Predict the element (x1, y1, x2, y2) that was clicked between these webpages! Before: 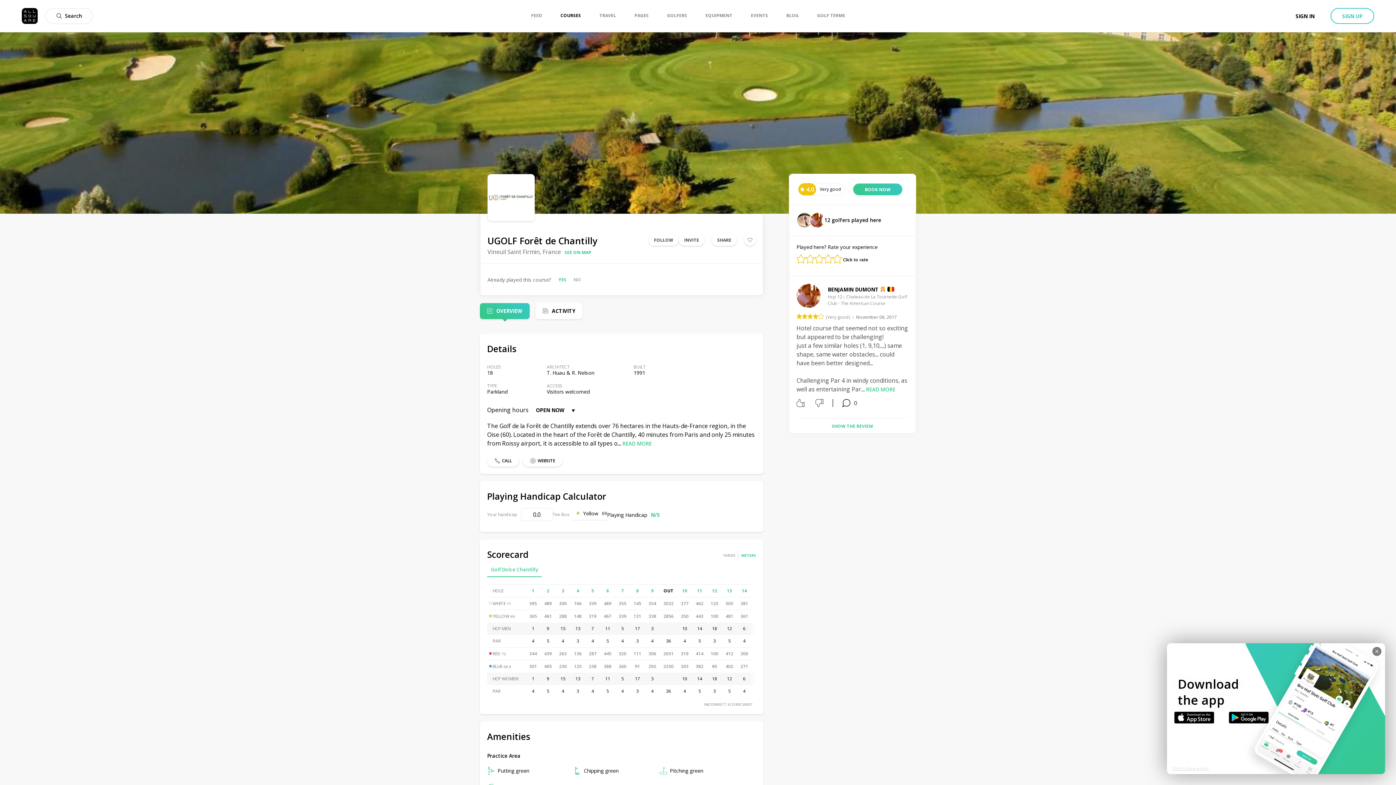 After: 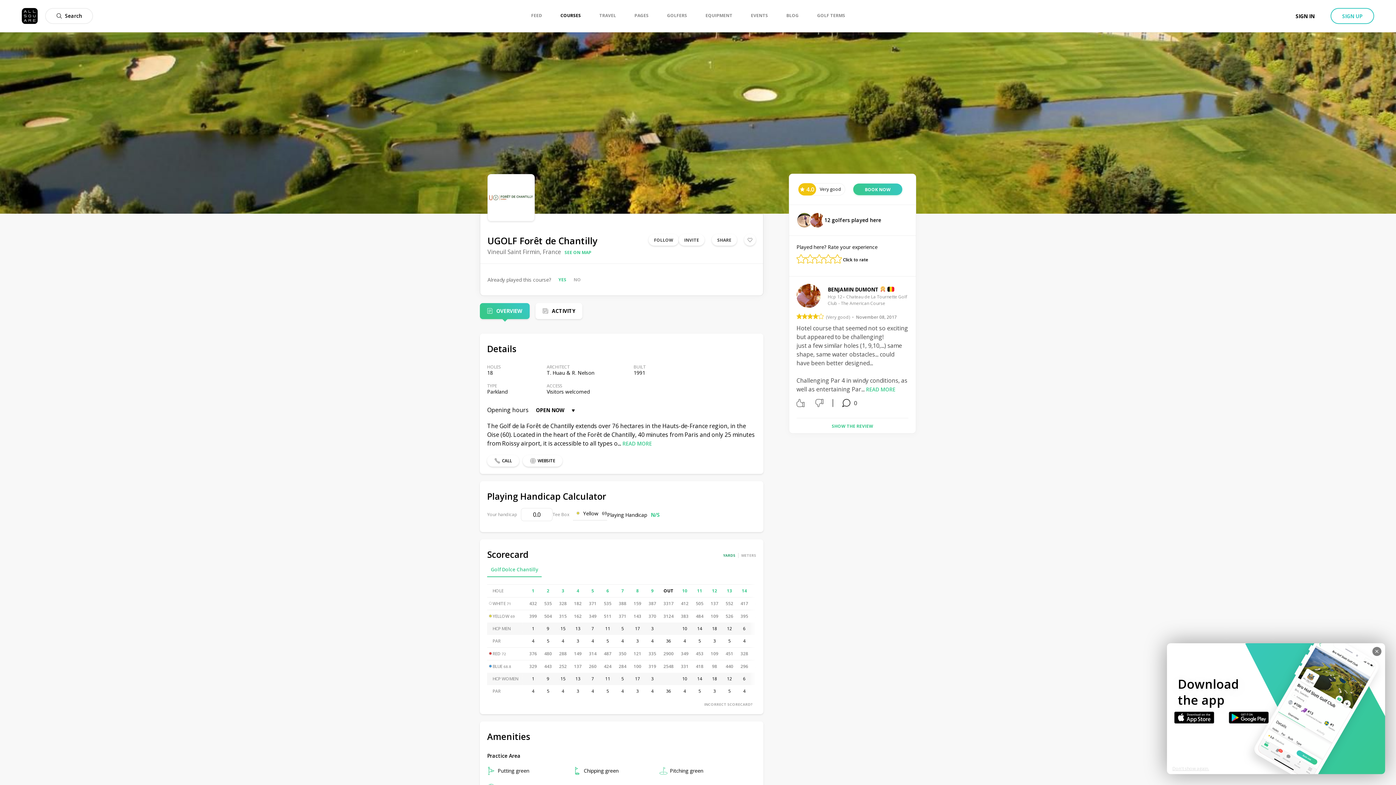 Action: label: YARDS bbox: (723, 552, 735, 558)